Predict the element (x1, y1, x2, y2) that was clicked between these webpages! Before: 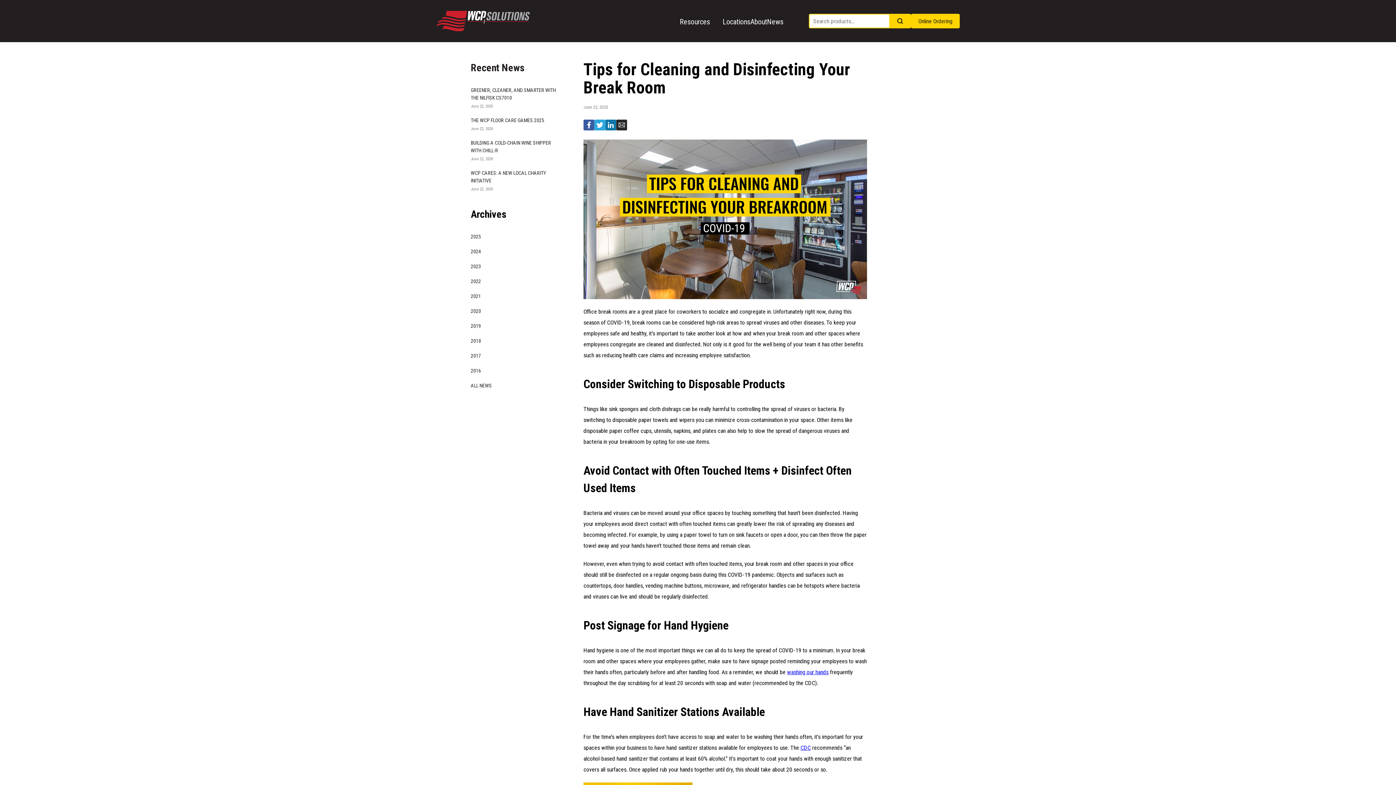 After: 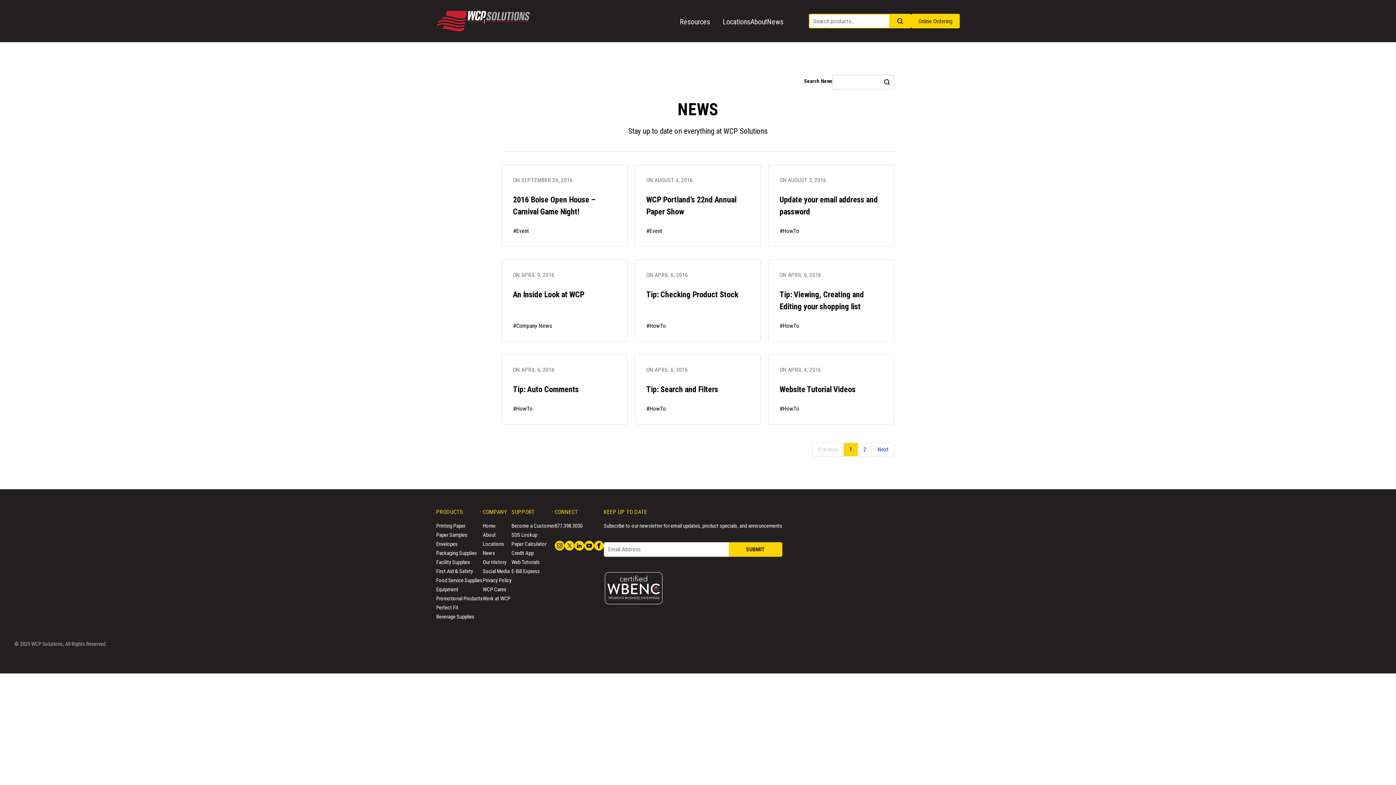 Action: label: 2016 bbox: (470, 367, 561, 374)